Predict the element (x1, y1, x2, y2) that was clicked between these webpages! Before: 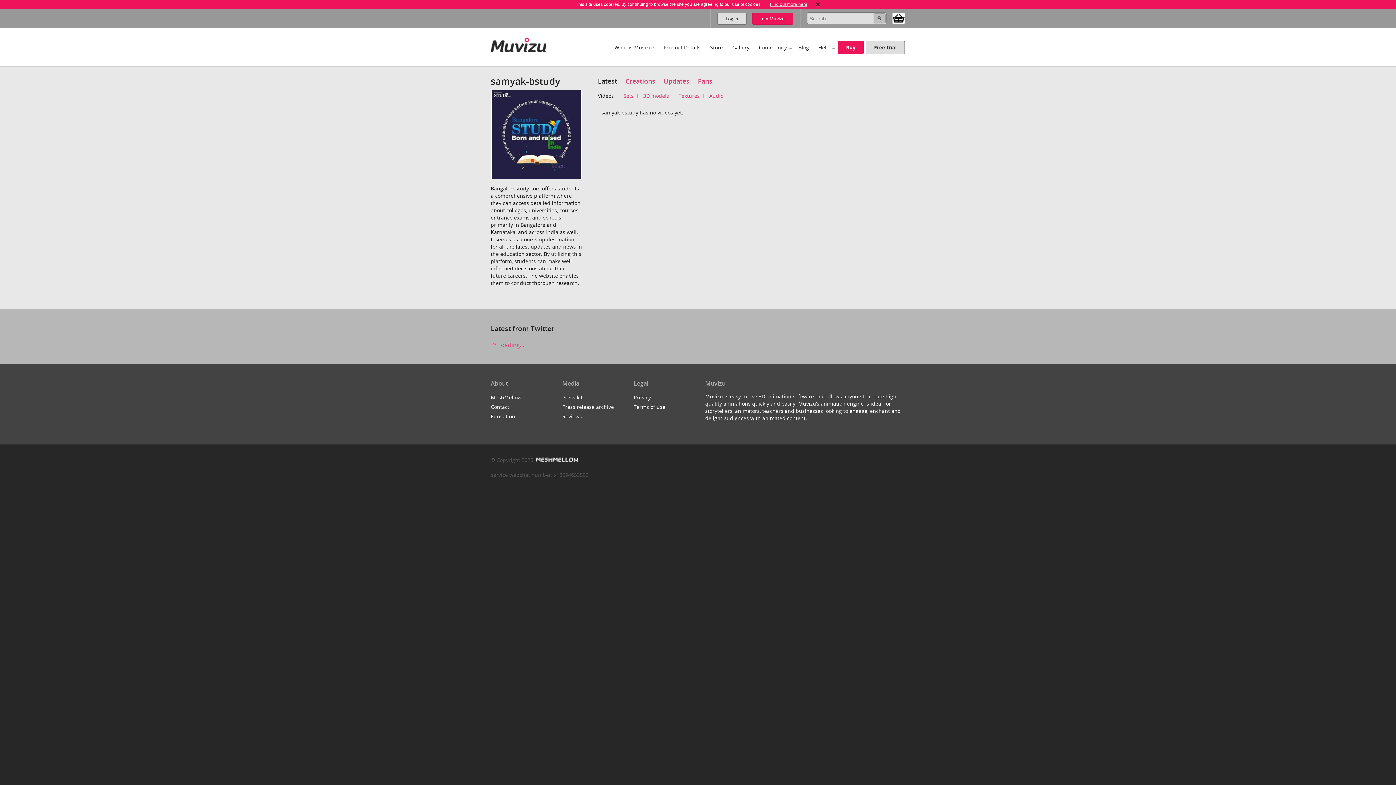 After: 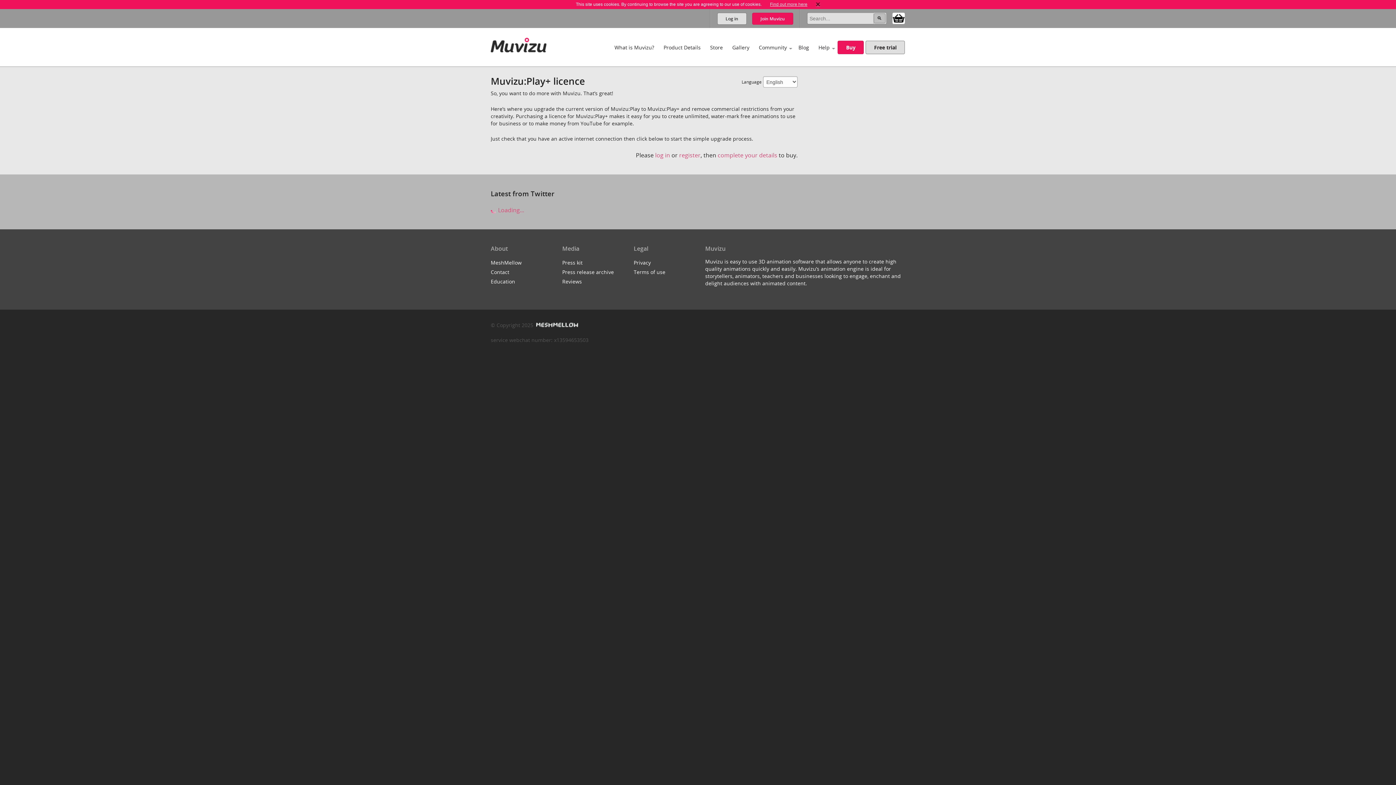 Action: label: Buy bbox: (837, 40, 864, 54)